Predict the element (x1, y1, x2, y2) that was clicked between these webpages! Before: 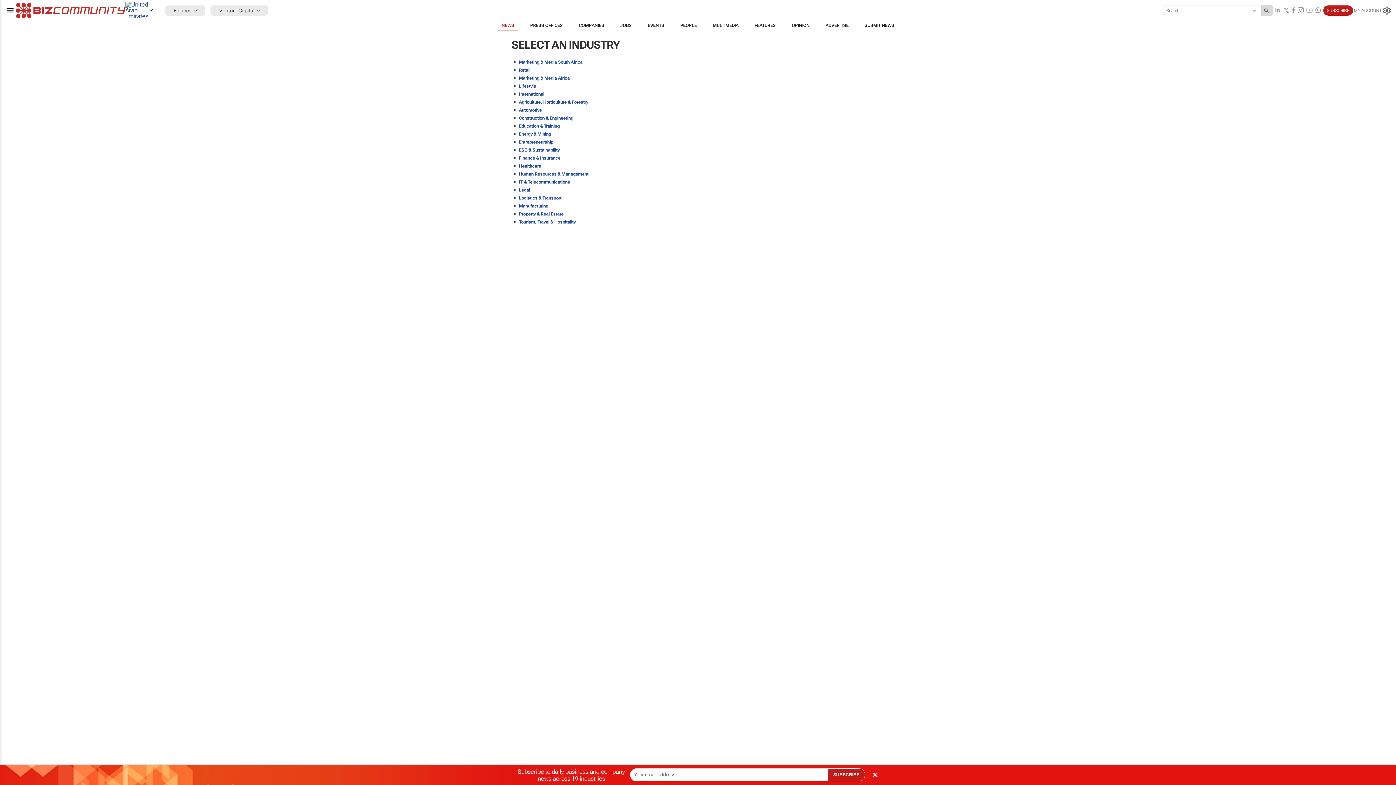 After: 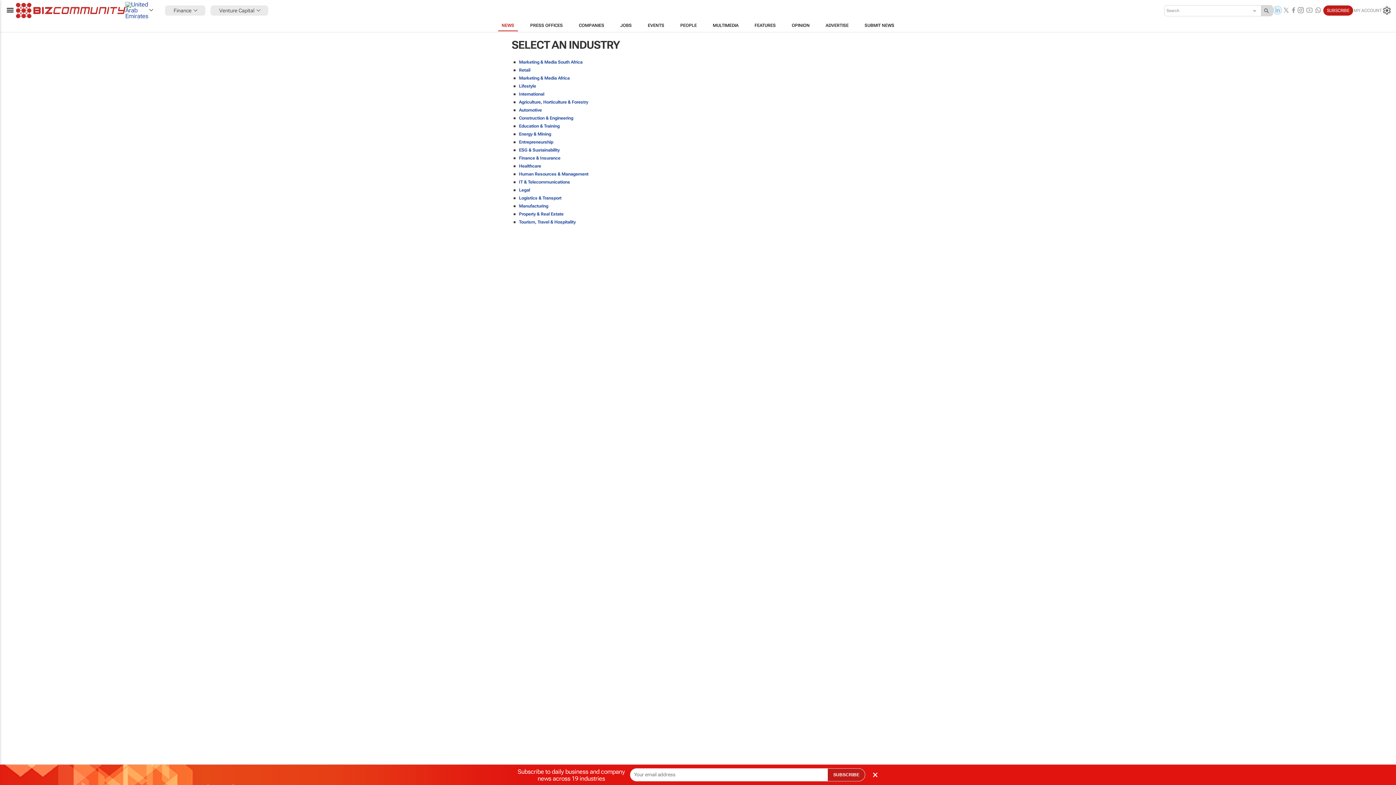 Action: bbox: (1273, 5, 1282, 15)